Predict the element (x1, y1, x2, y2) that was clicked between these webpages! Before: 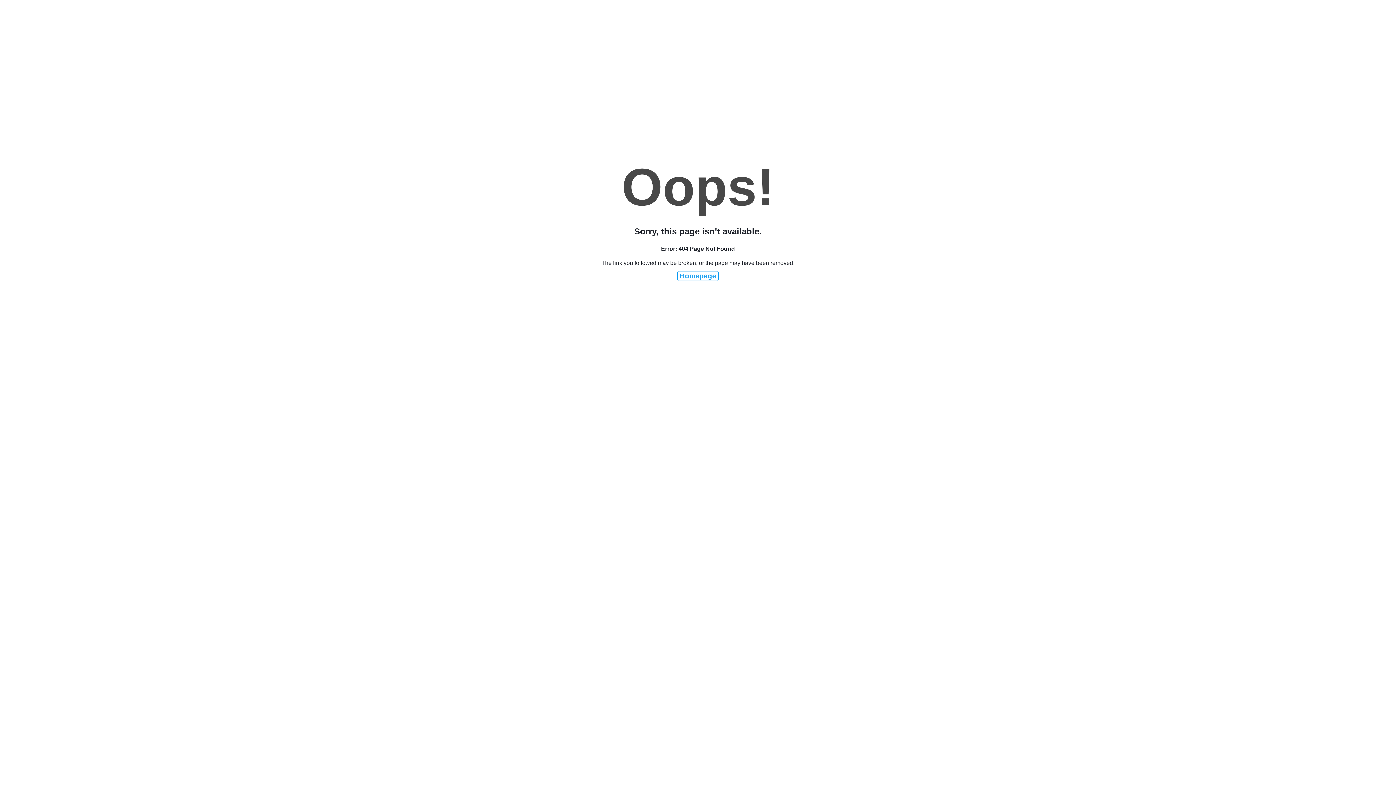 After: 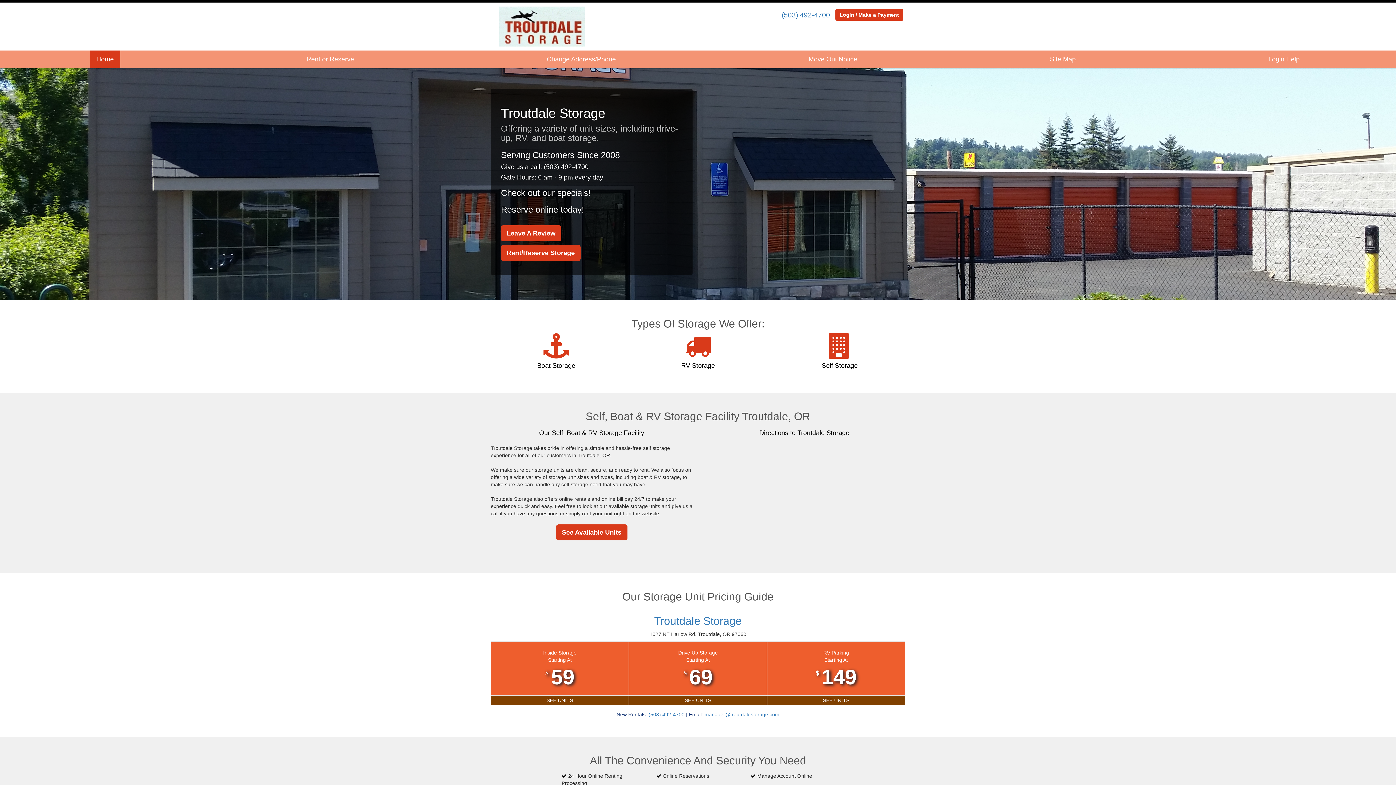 Action: bbox: (677, 271, 718, 281) label: Homepage